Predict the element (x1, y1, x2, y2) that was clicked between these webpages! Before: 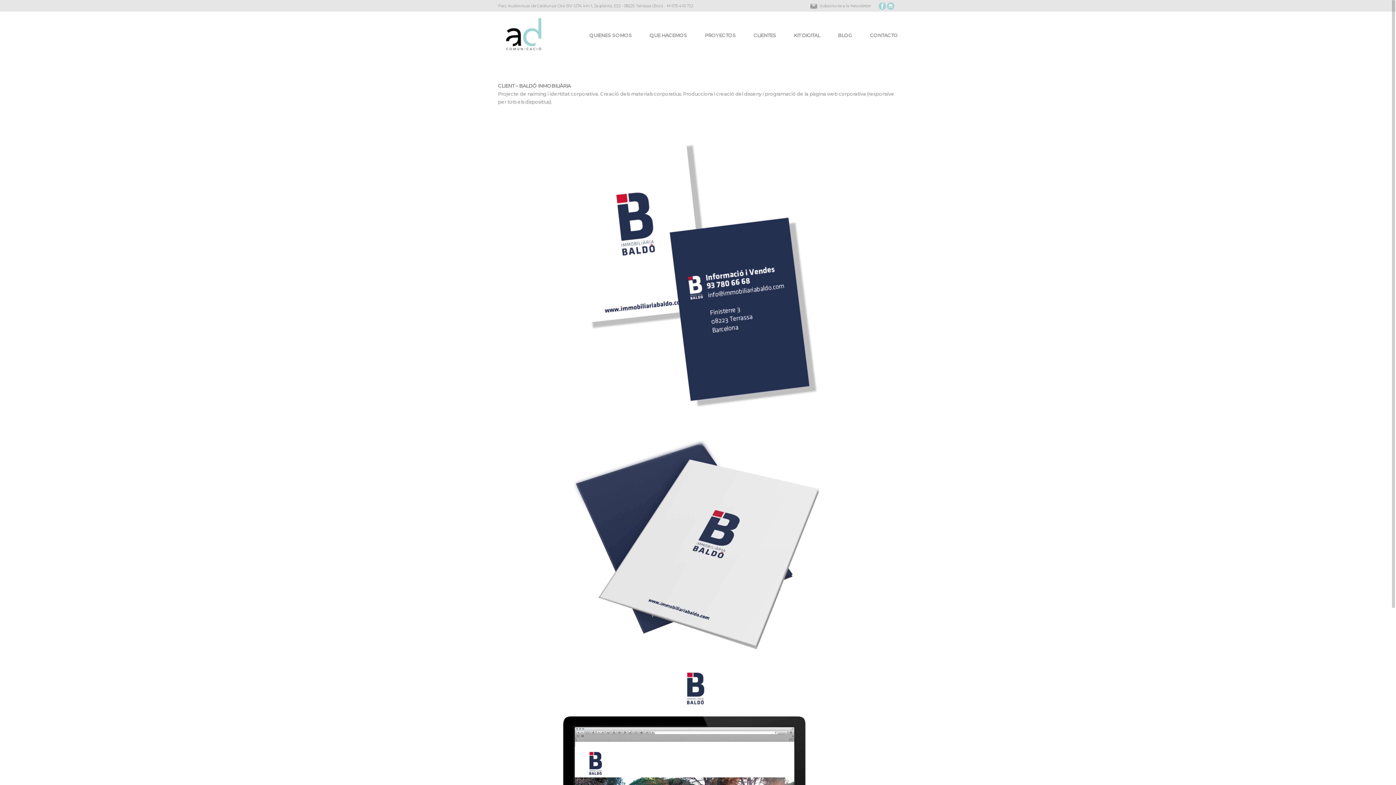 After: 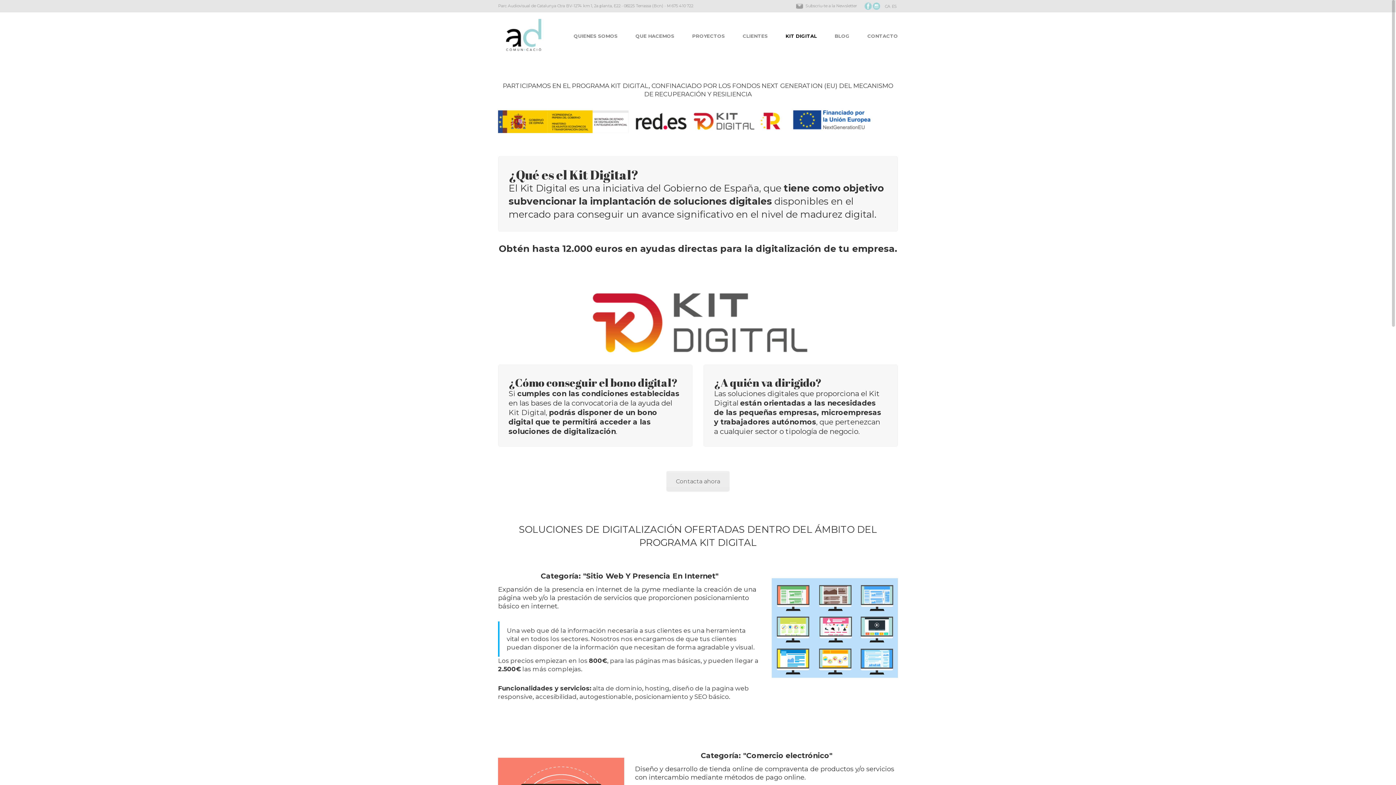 Action: label: KIT DIGITAL bbox: (785, 17, 820, 53)